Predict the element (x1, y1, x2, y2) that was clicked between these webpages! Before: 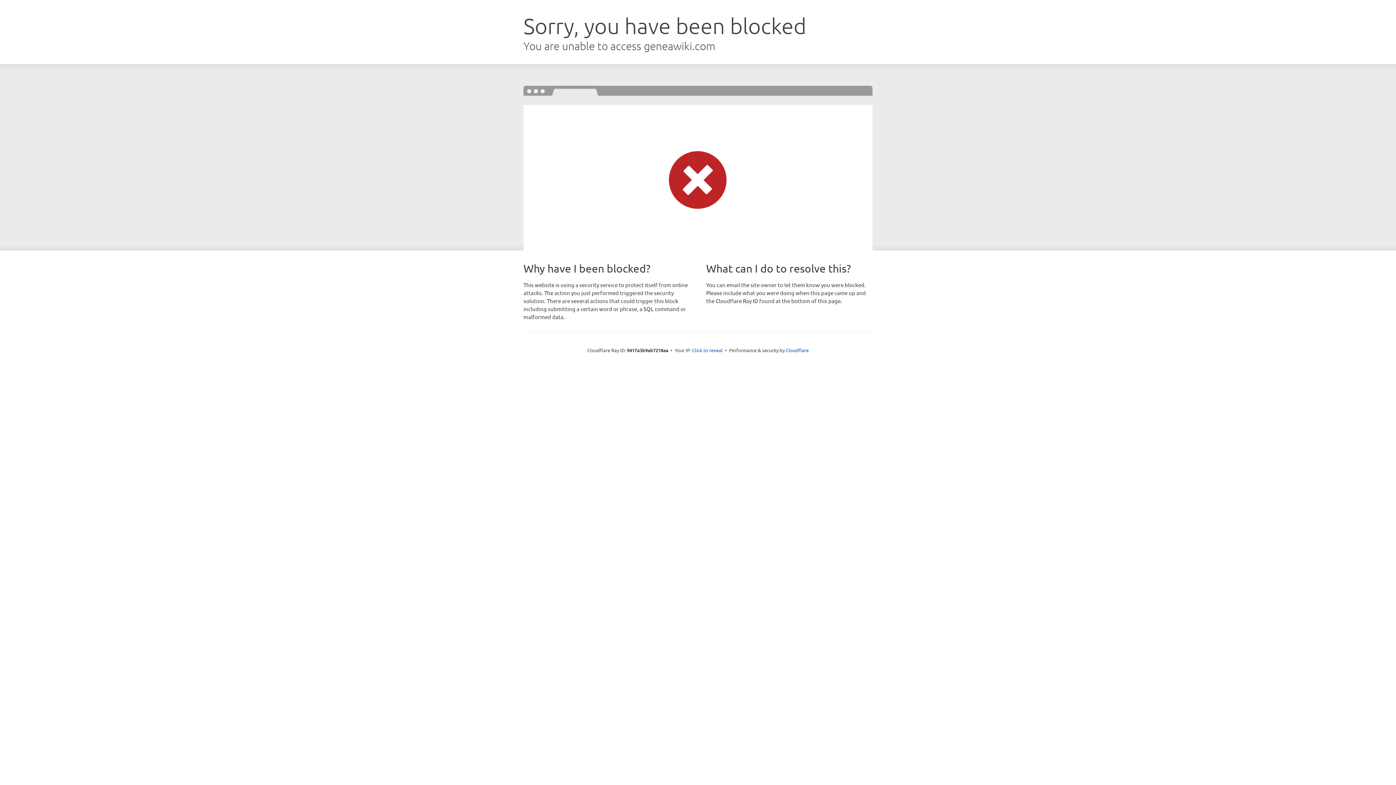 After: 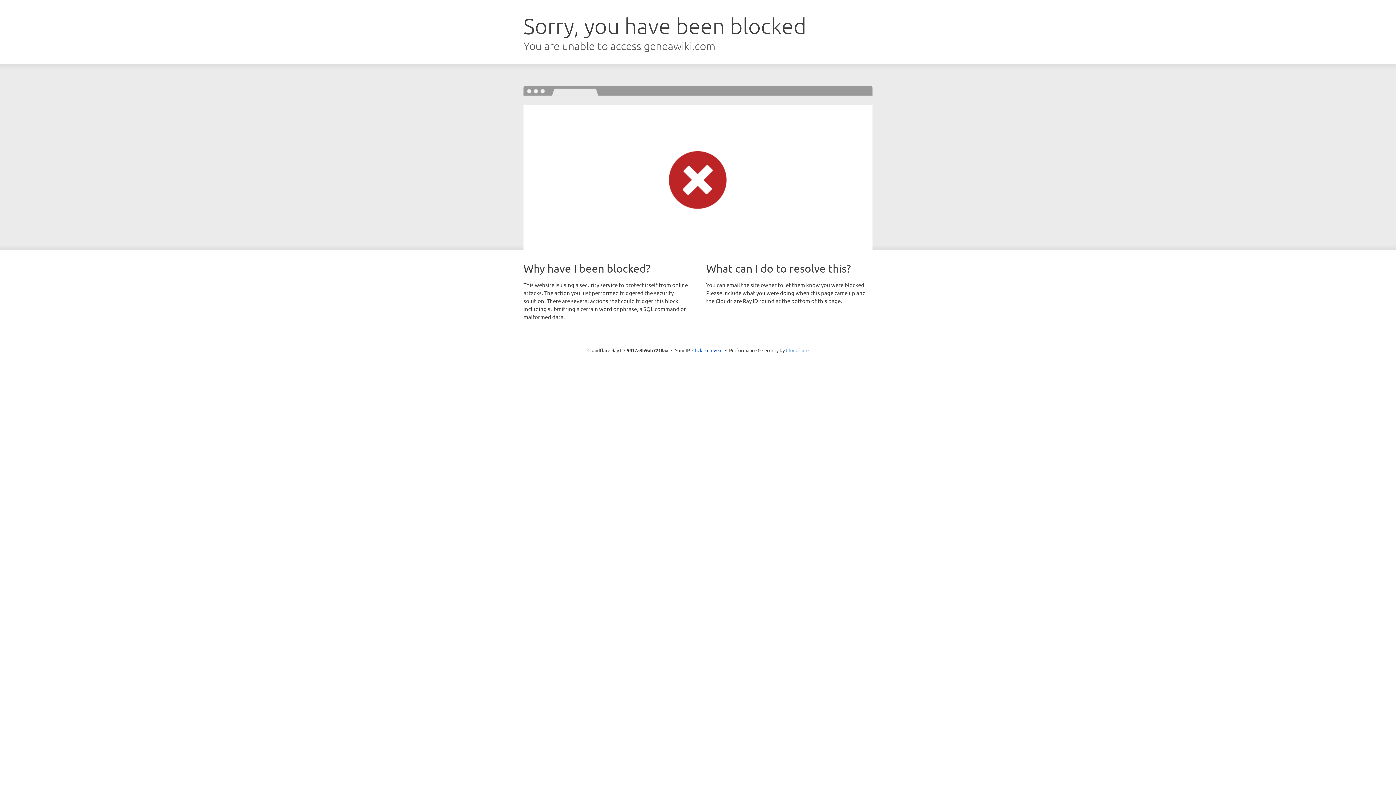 Action: label: Cloudflare bbox: (786, 347, 808, 353)